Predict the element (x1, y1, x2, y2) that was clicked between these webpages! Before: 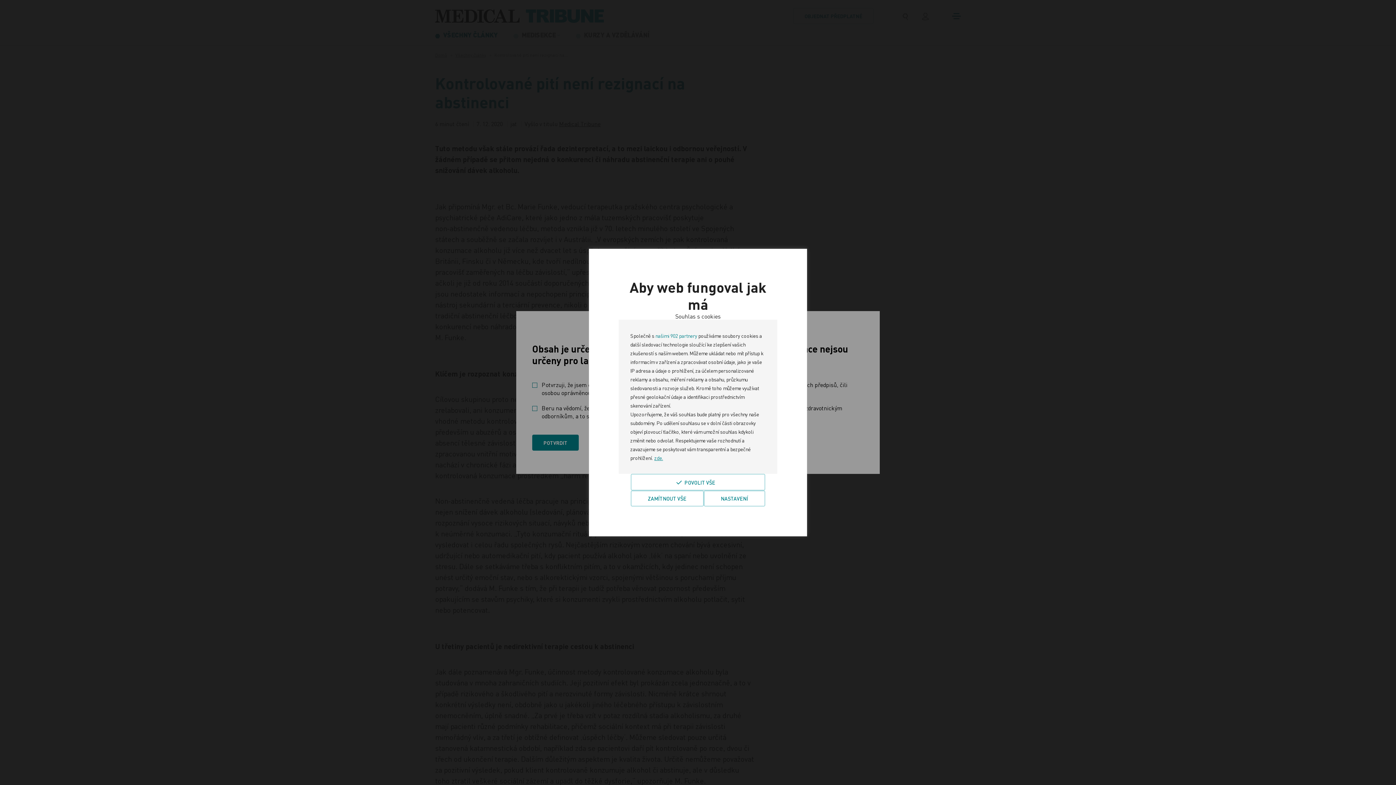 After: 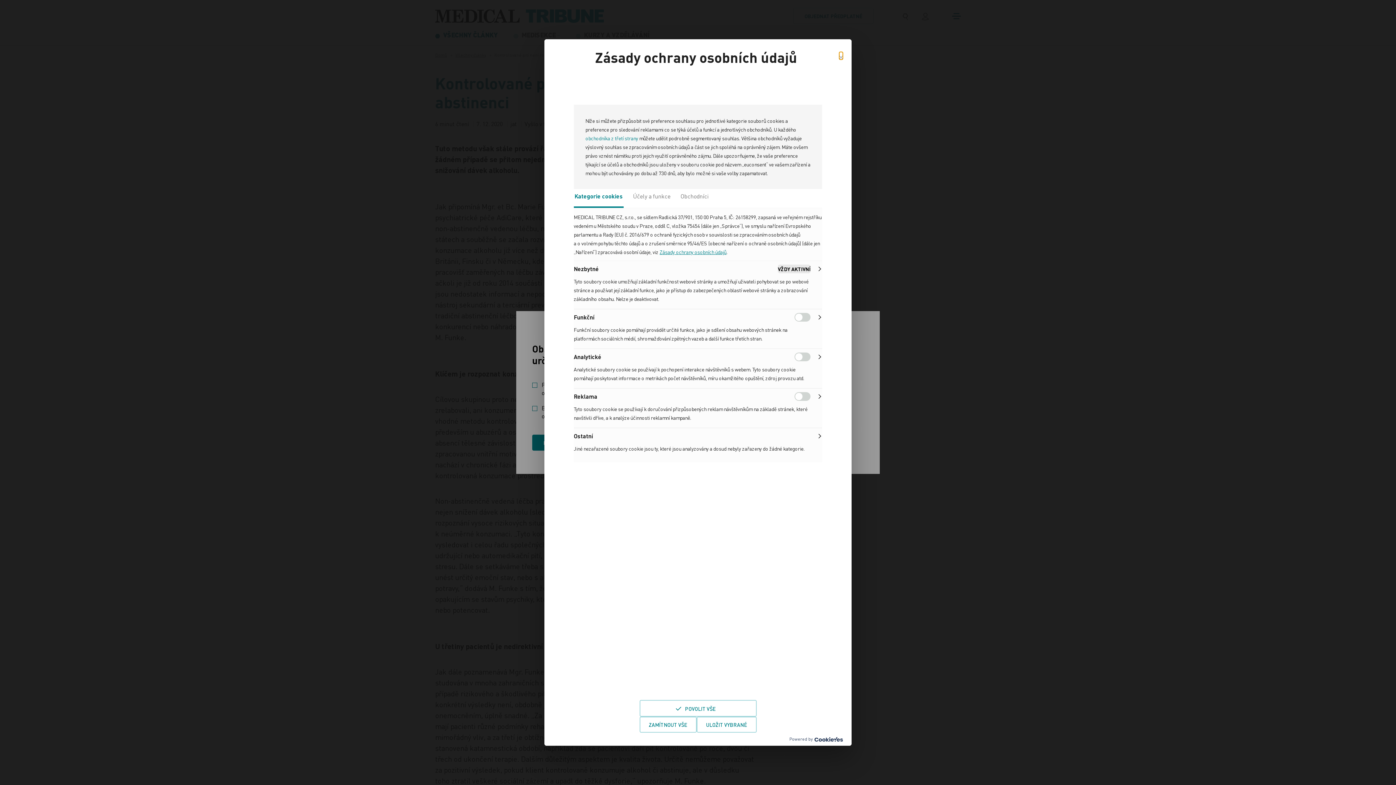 Action: bbox: (703, 490, 765, 506) label: Nastavení